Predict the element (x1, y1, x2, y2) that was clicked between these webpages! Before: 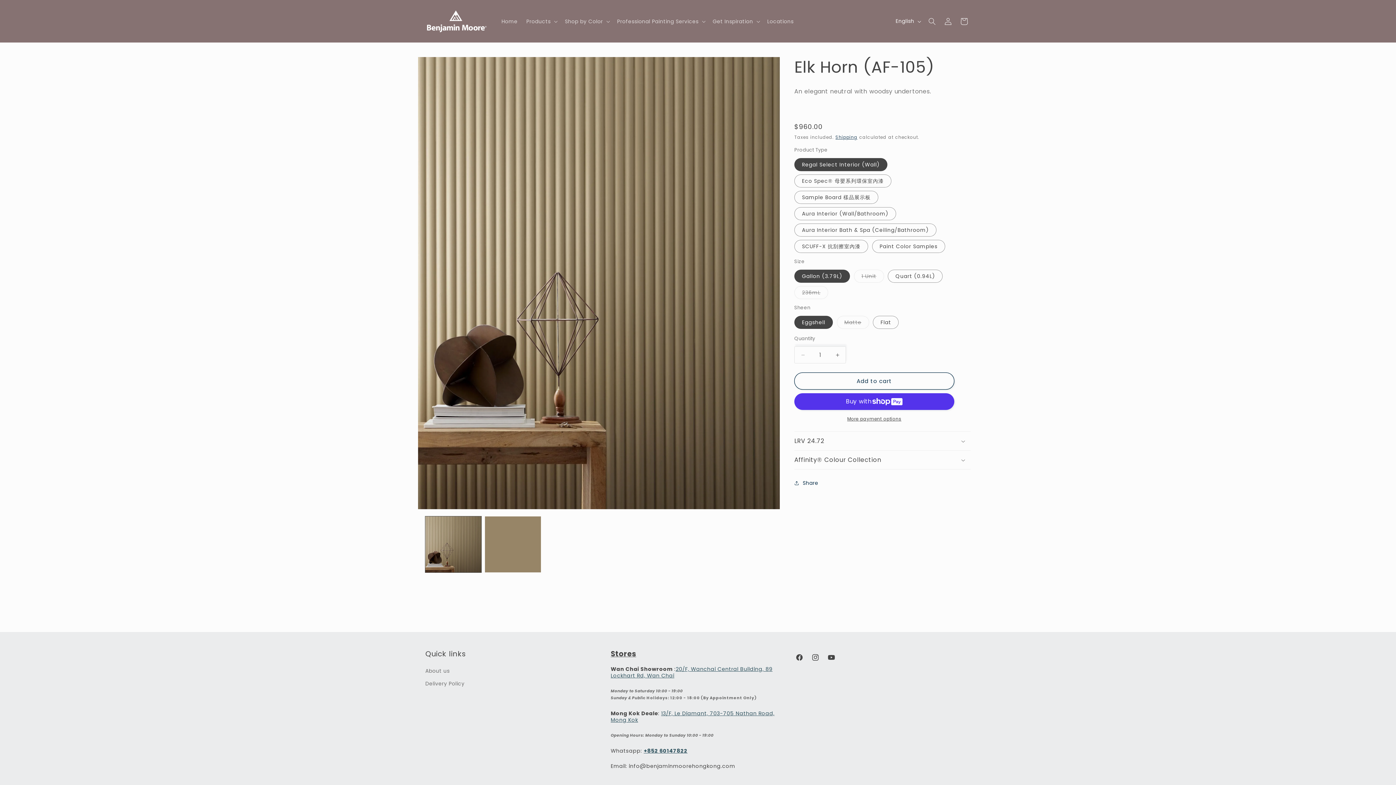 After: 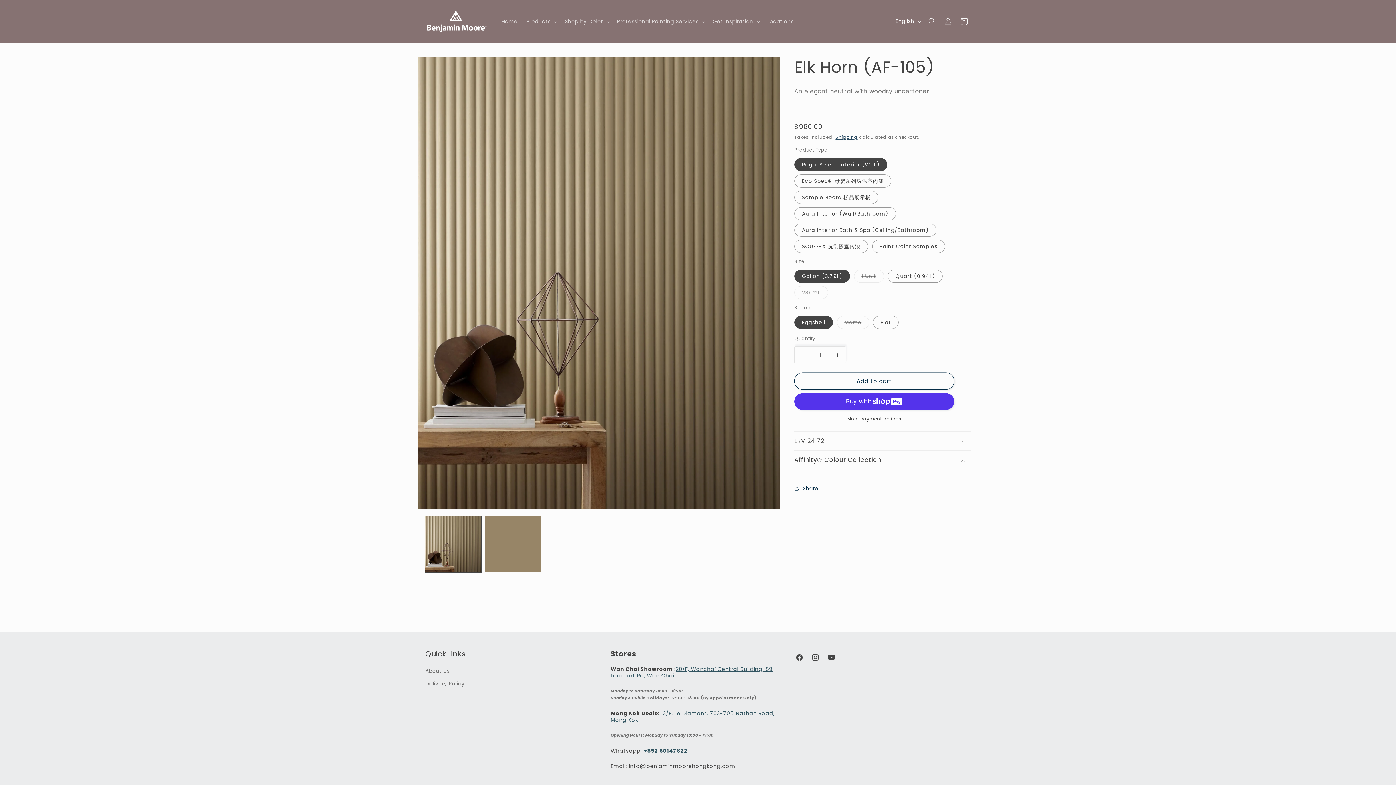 Action: bbox: (794, 450, 970, 469) label: Affinity® Colour Collection